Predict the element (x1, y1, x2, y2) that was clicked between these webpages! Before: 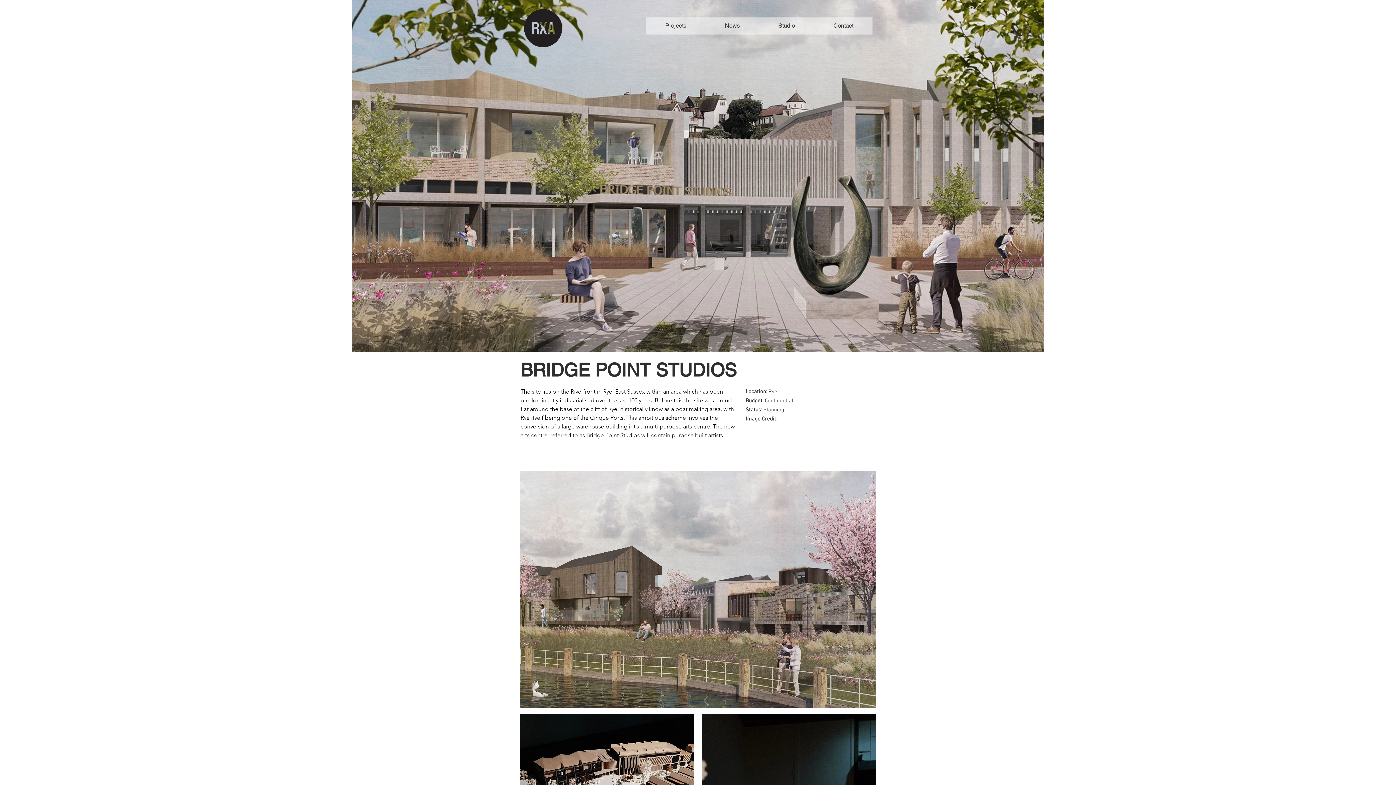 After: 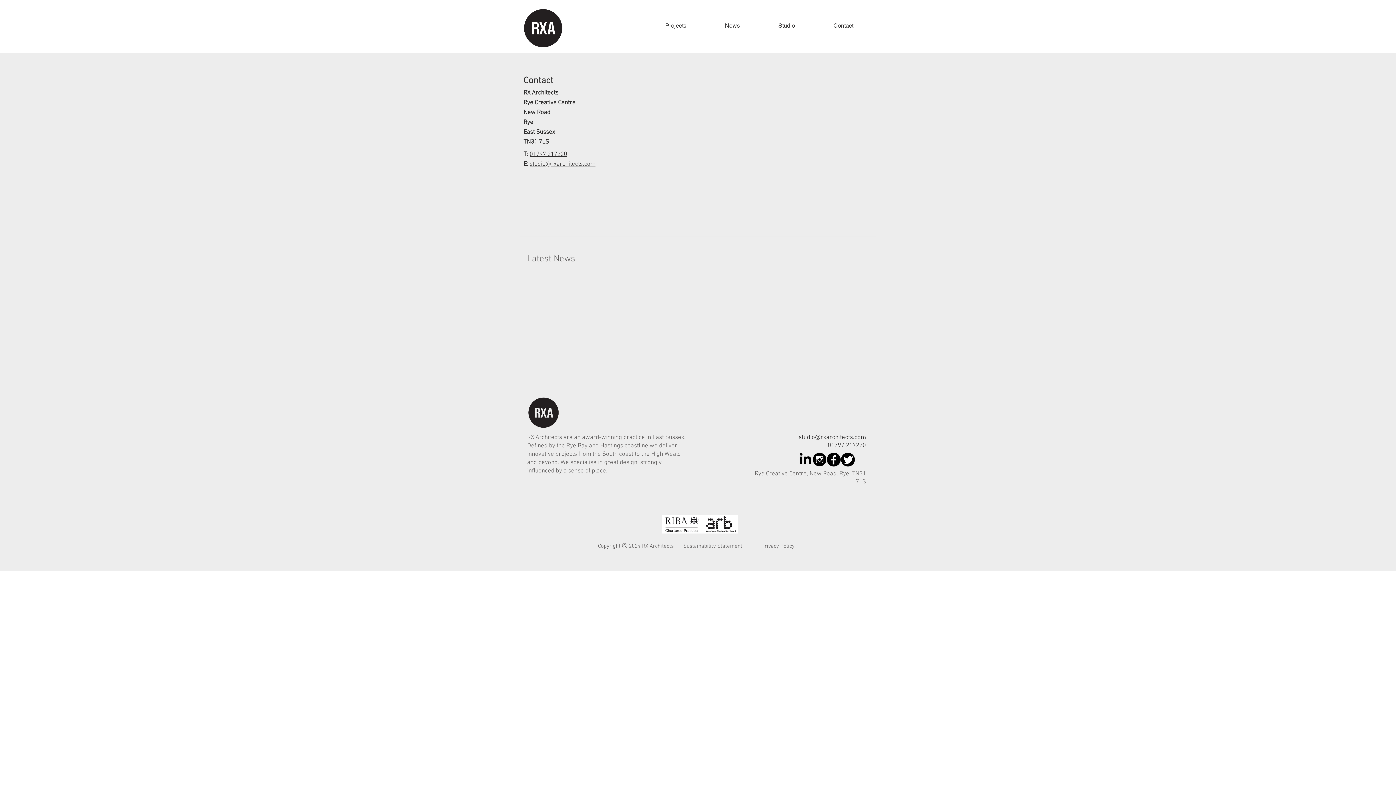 Action: bbox: (814, 20, 872, 31) label: Contact